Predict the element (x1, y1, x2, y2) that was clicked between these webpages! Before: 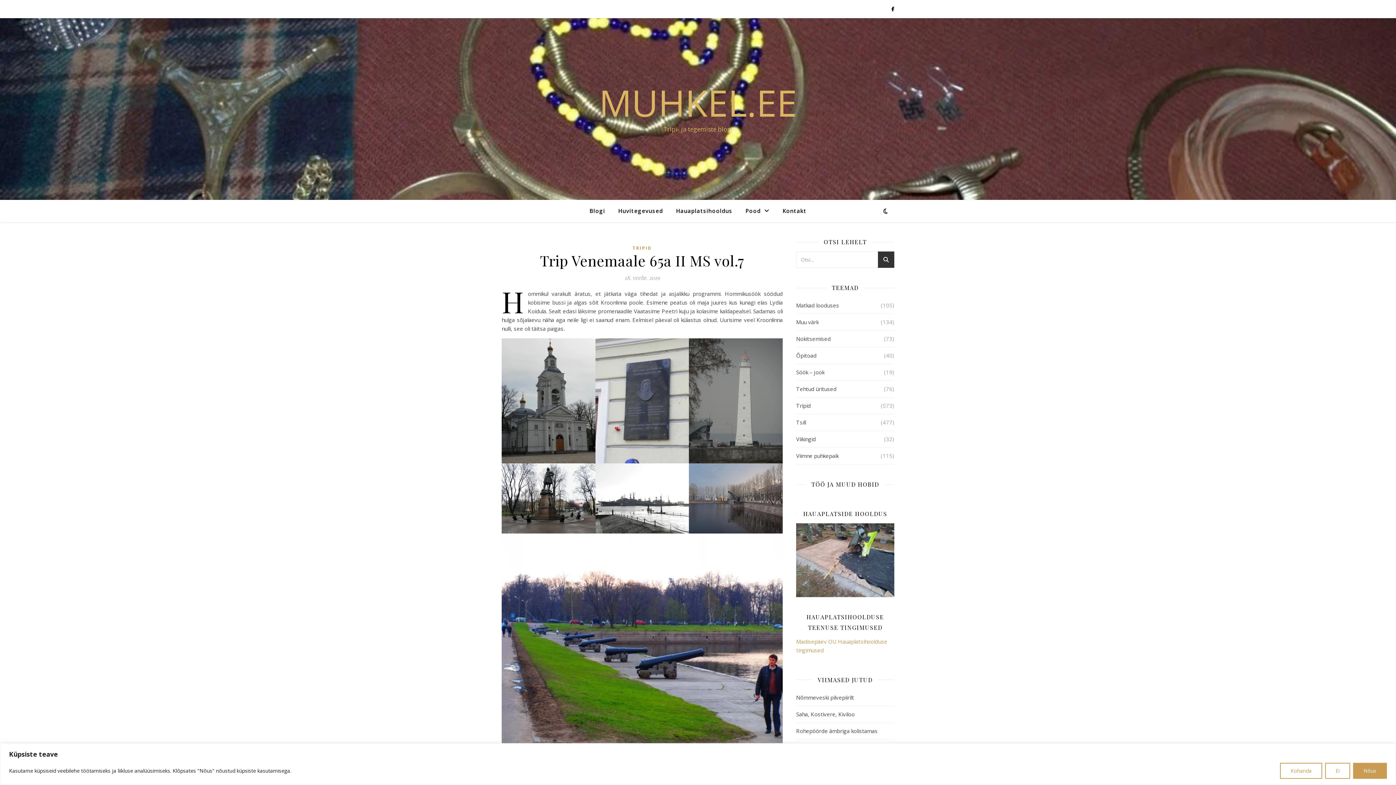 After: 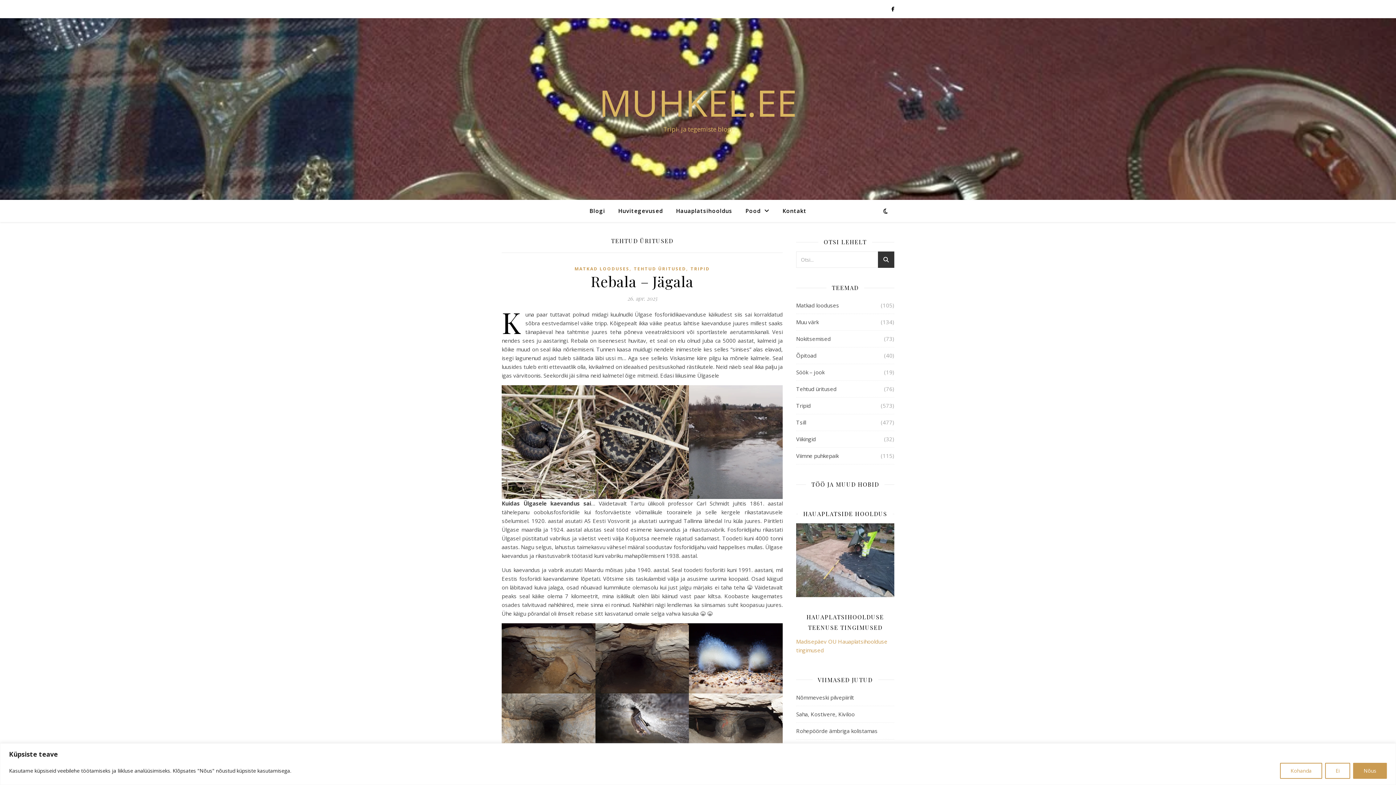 Action: label: Tehtud üritused bbox: (796, 381, 836, 397)